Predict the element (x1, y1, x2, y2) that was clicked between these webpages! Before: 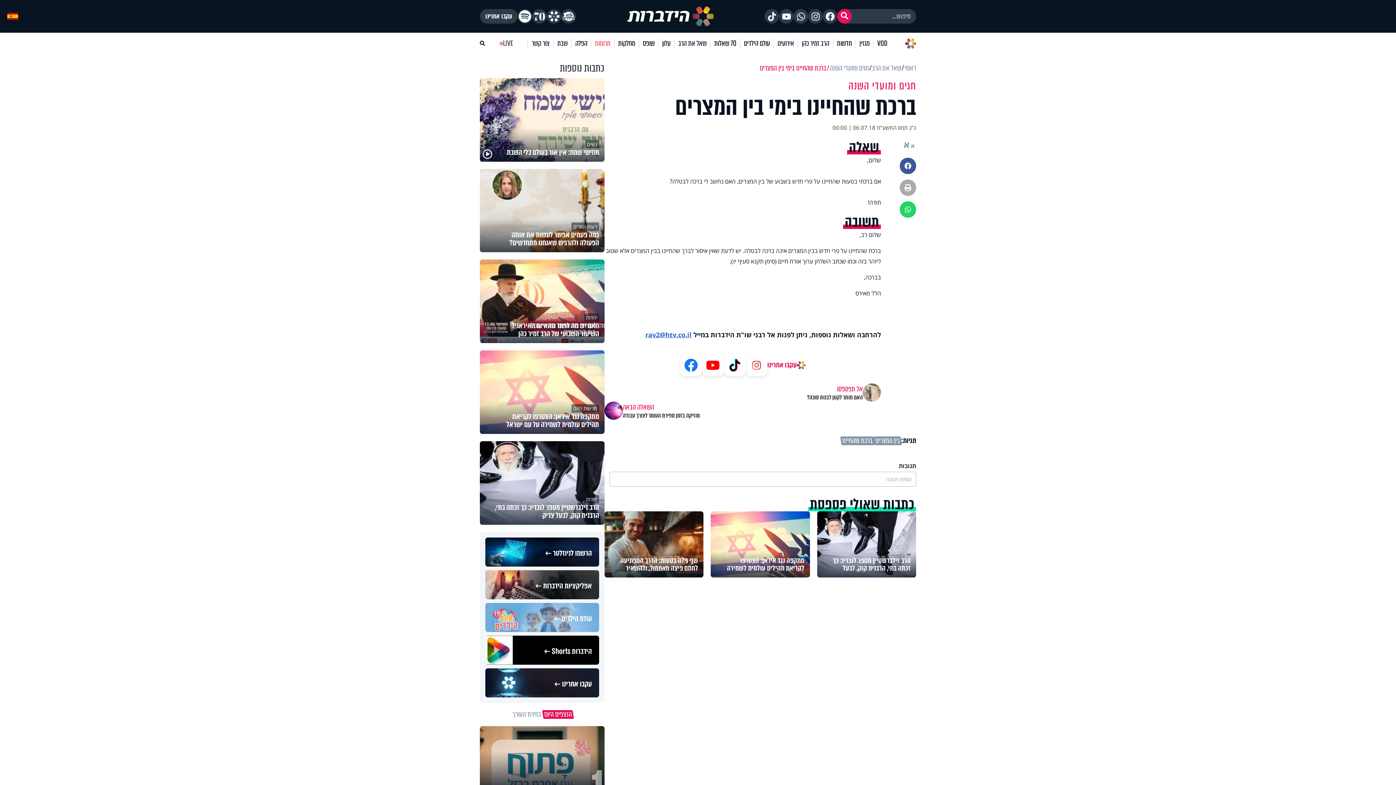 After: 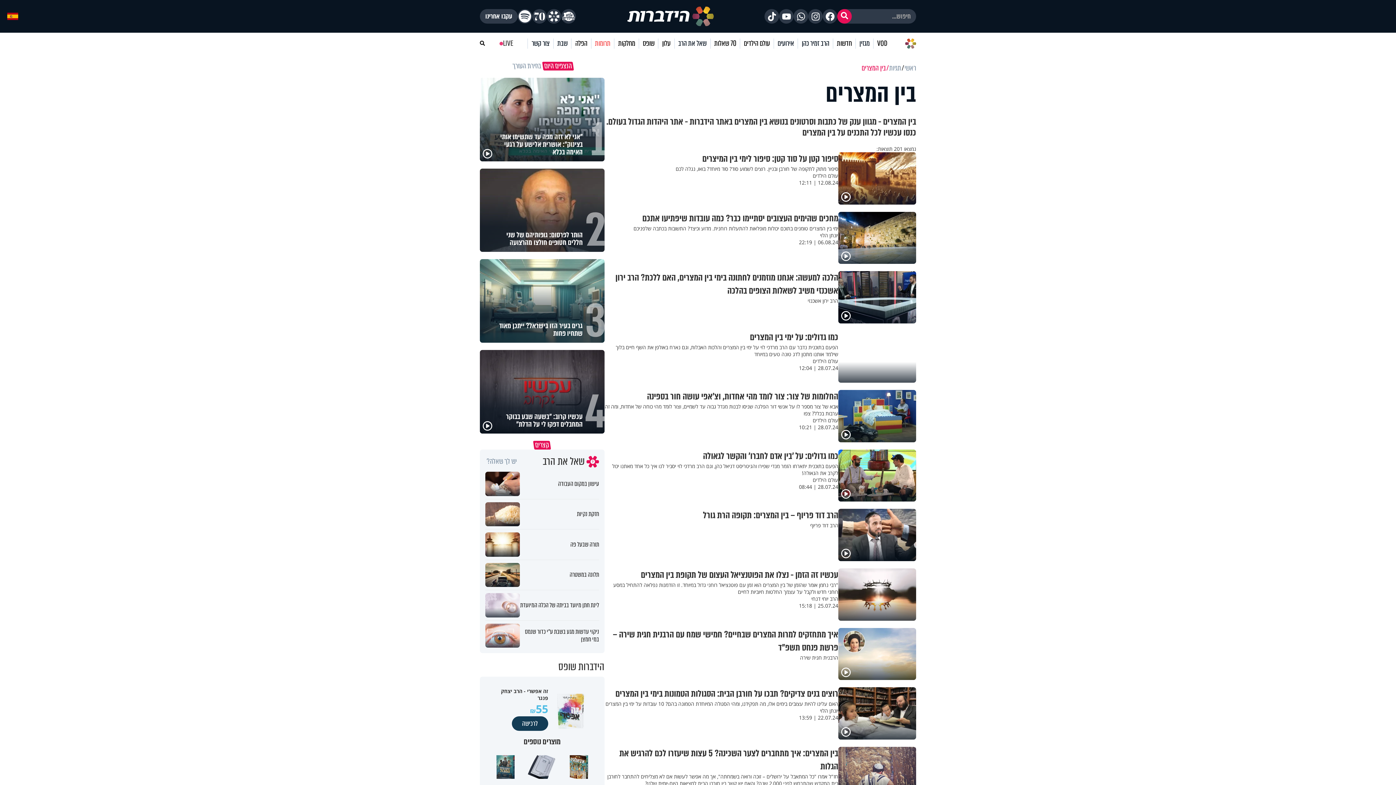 Action: bbox: (873, 436, 902, 445) label: בין המצרים